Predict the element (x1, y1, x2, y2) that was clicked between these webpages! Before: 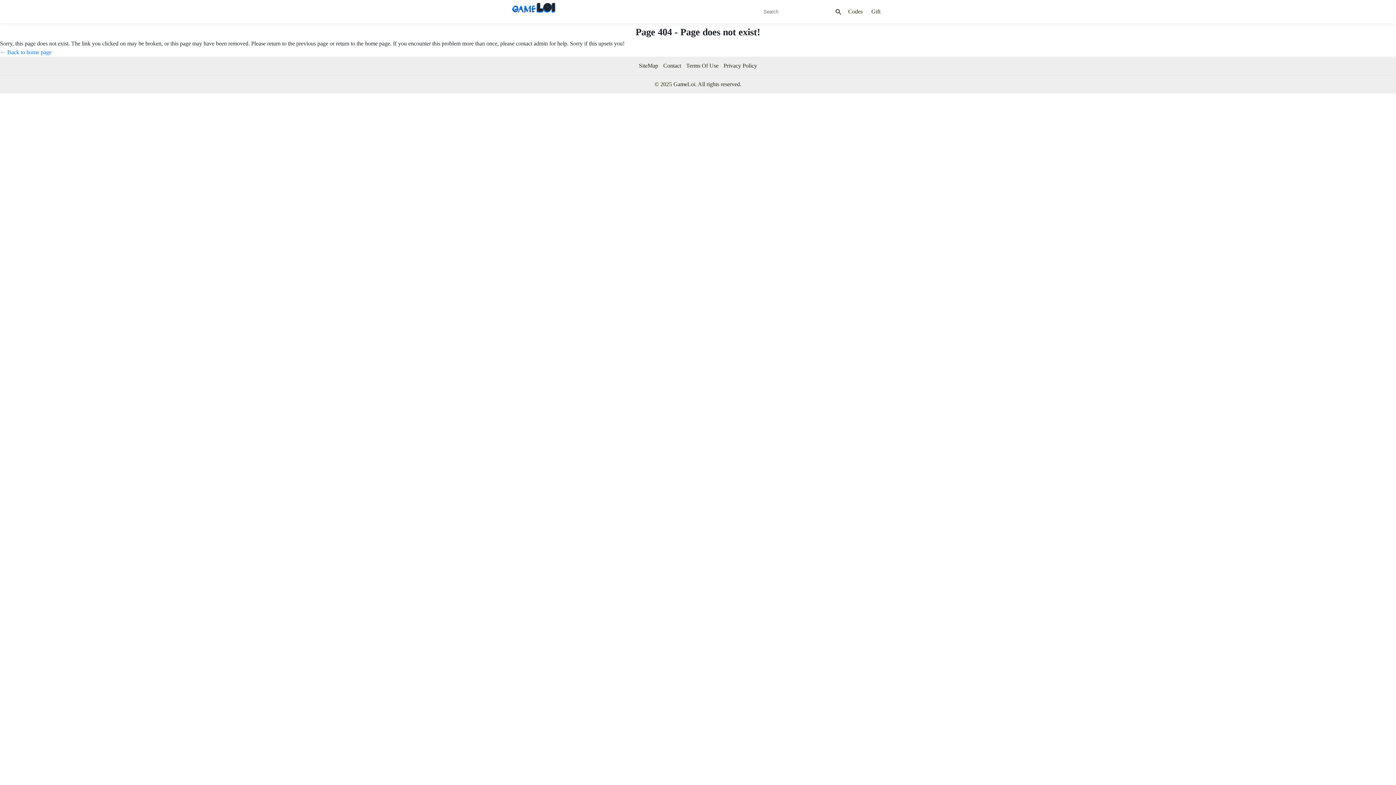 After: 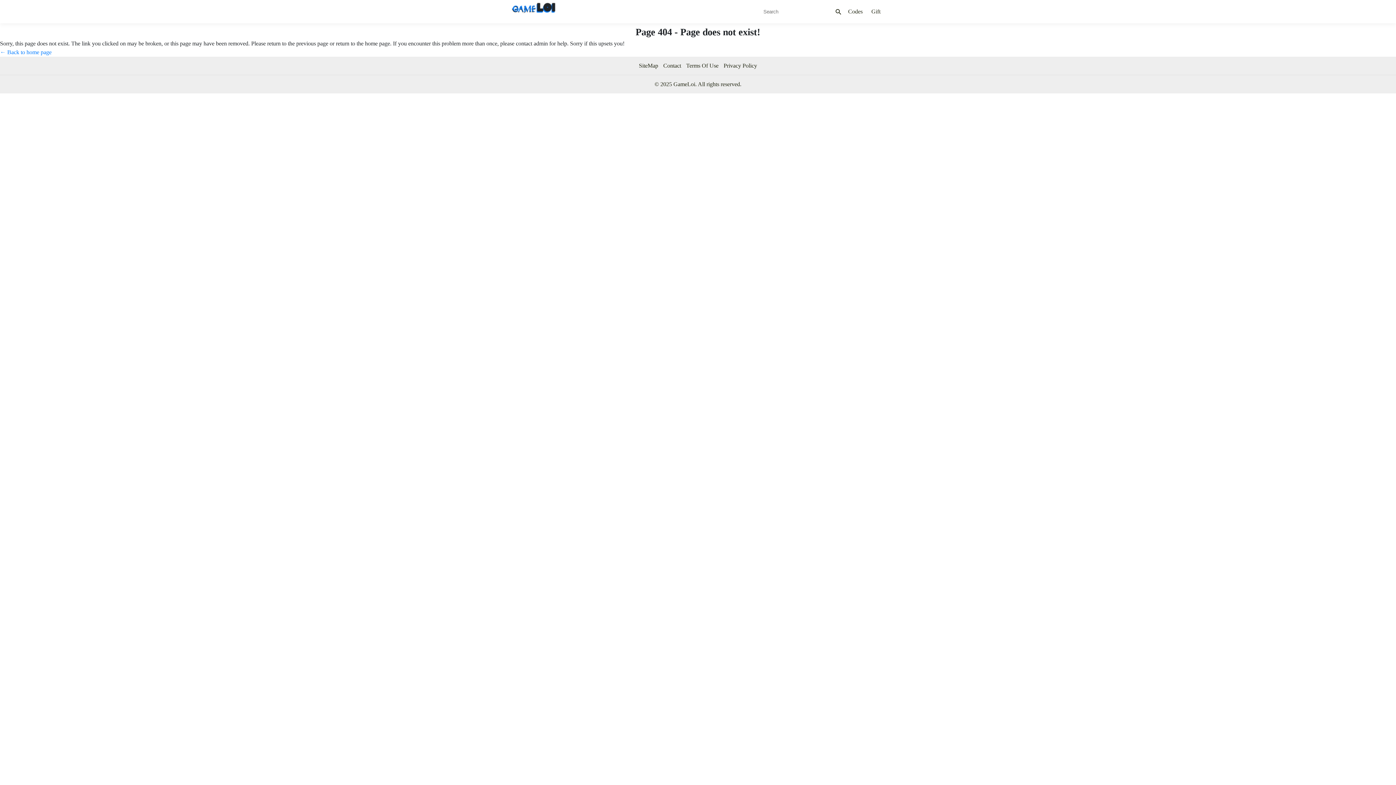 Action: bbox: (832, 7, 844, 16)